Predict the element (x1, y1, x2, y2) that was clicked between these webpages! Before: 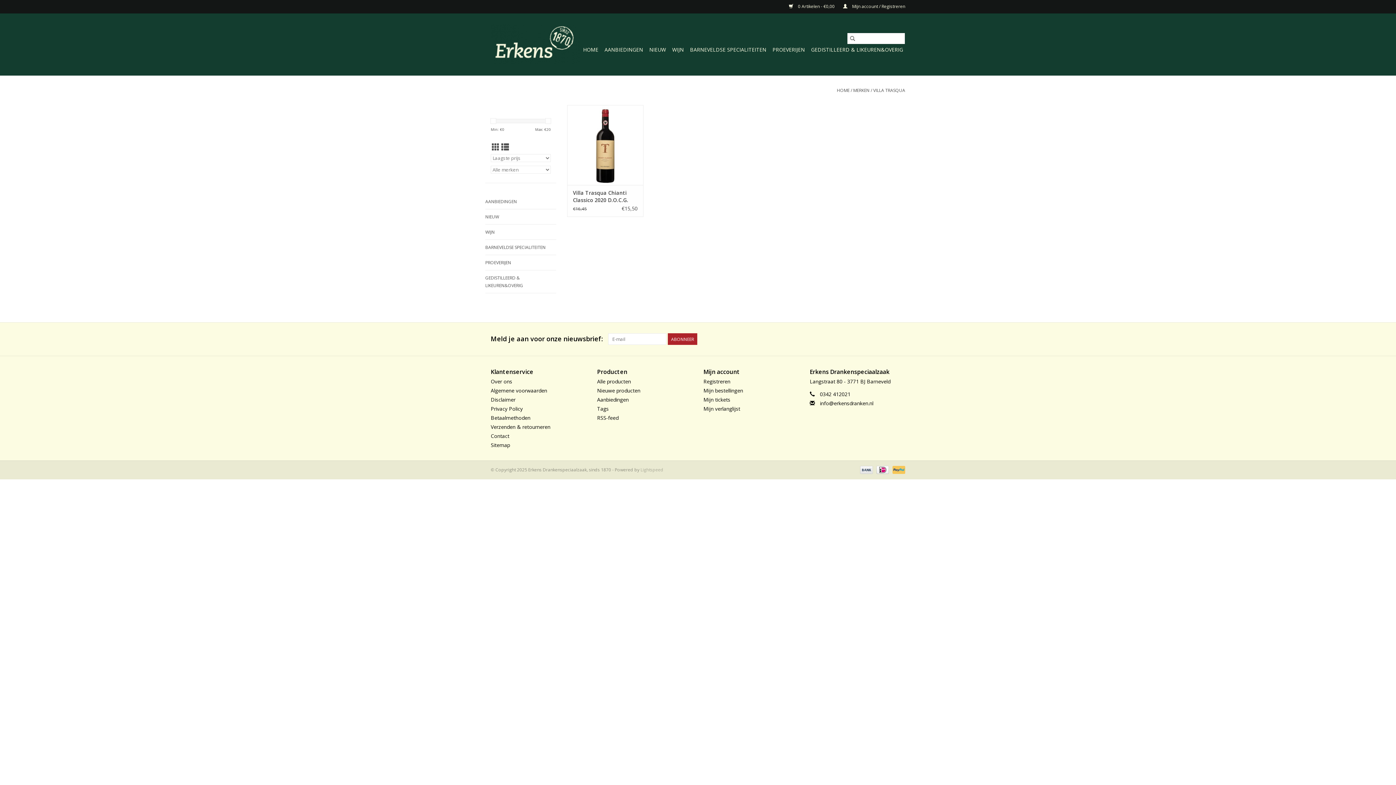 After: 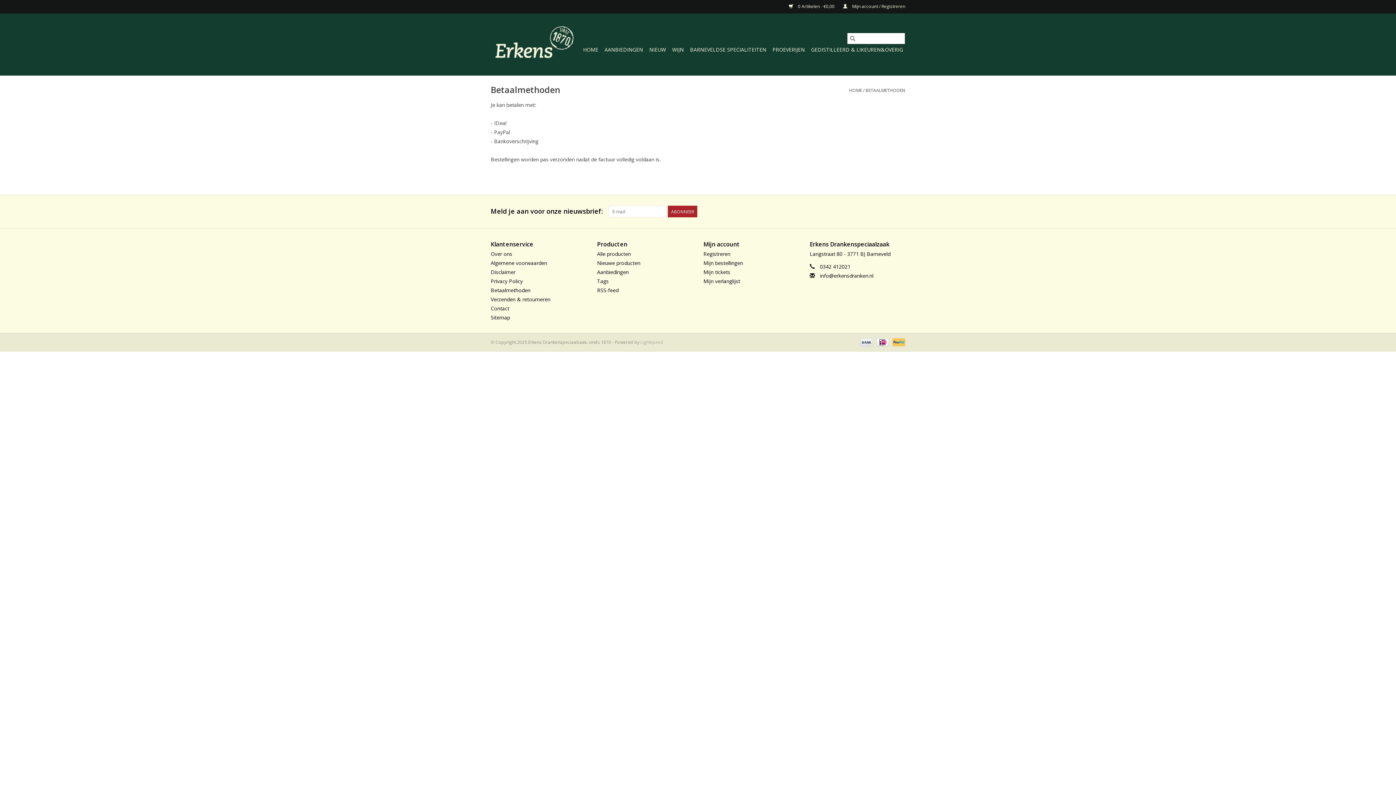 Action: bbox: (890, 466, 905, 472)